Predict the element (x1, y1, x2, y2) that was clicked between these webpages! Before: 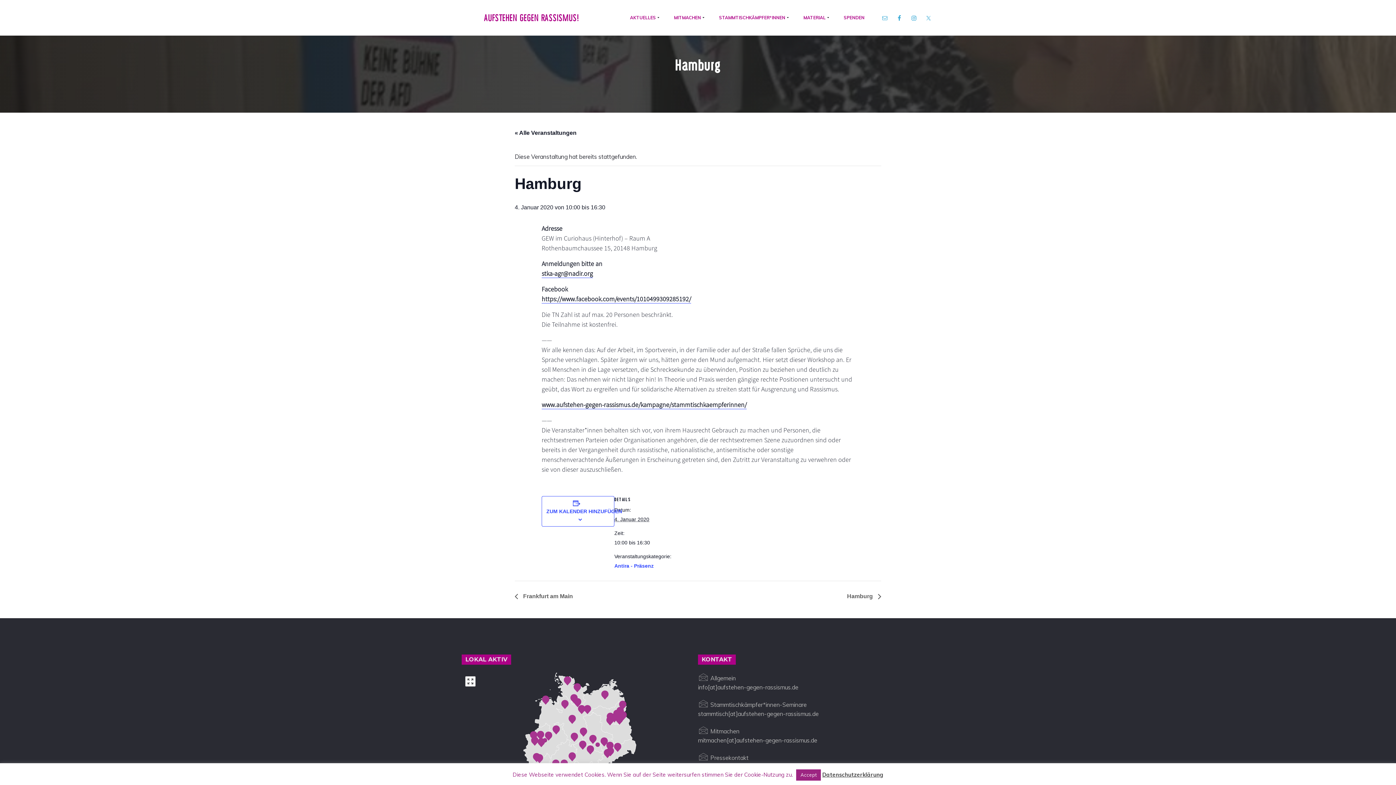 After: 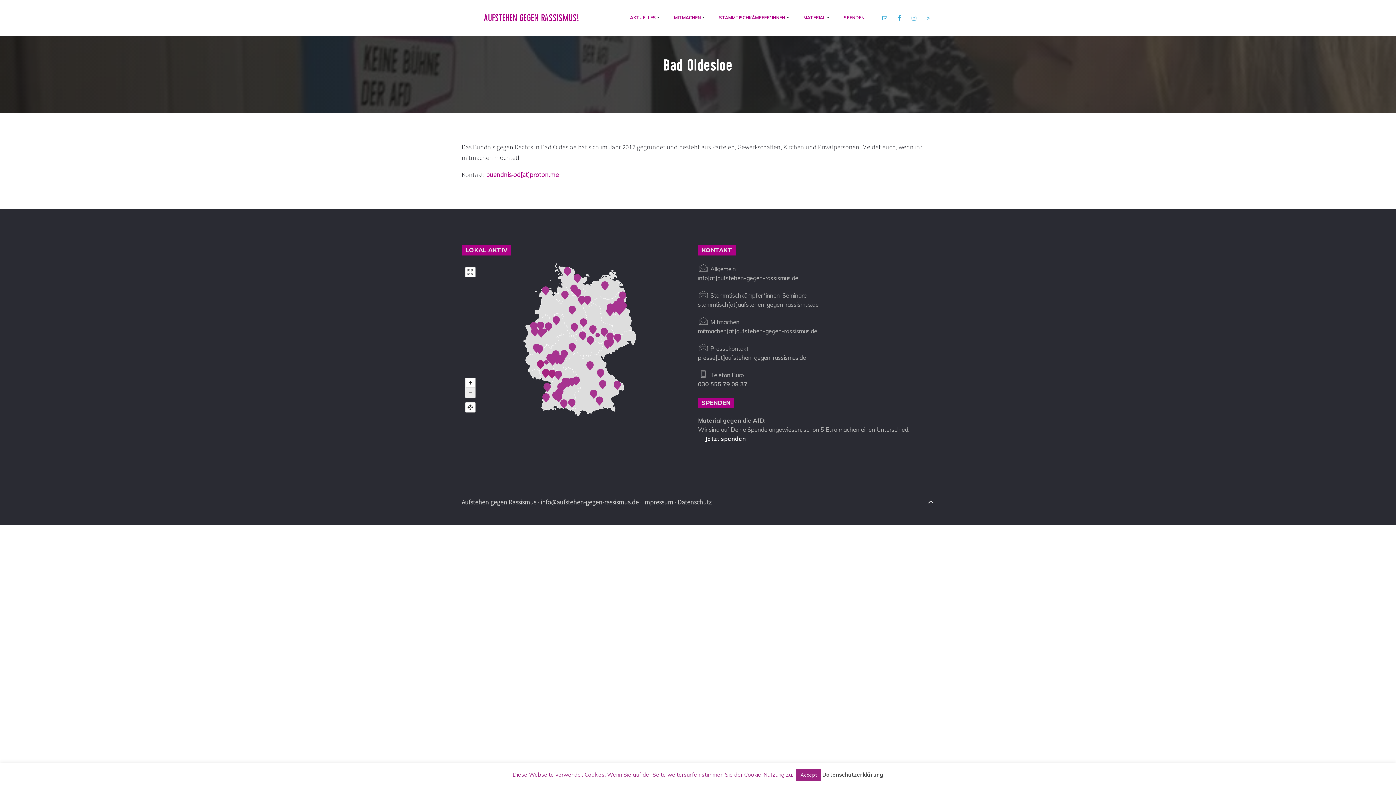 Action: bbox: (573, 683, 581, 691)